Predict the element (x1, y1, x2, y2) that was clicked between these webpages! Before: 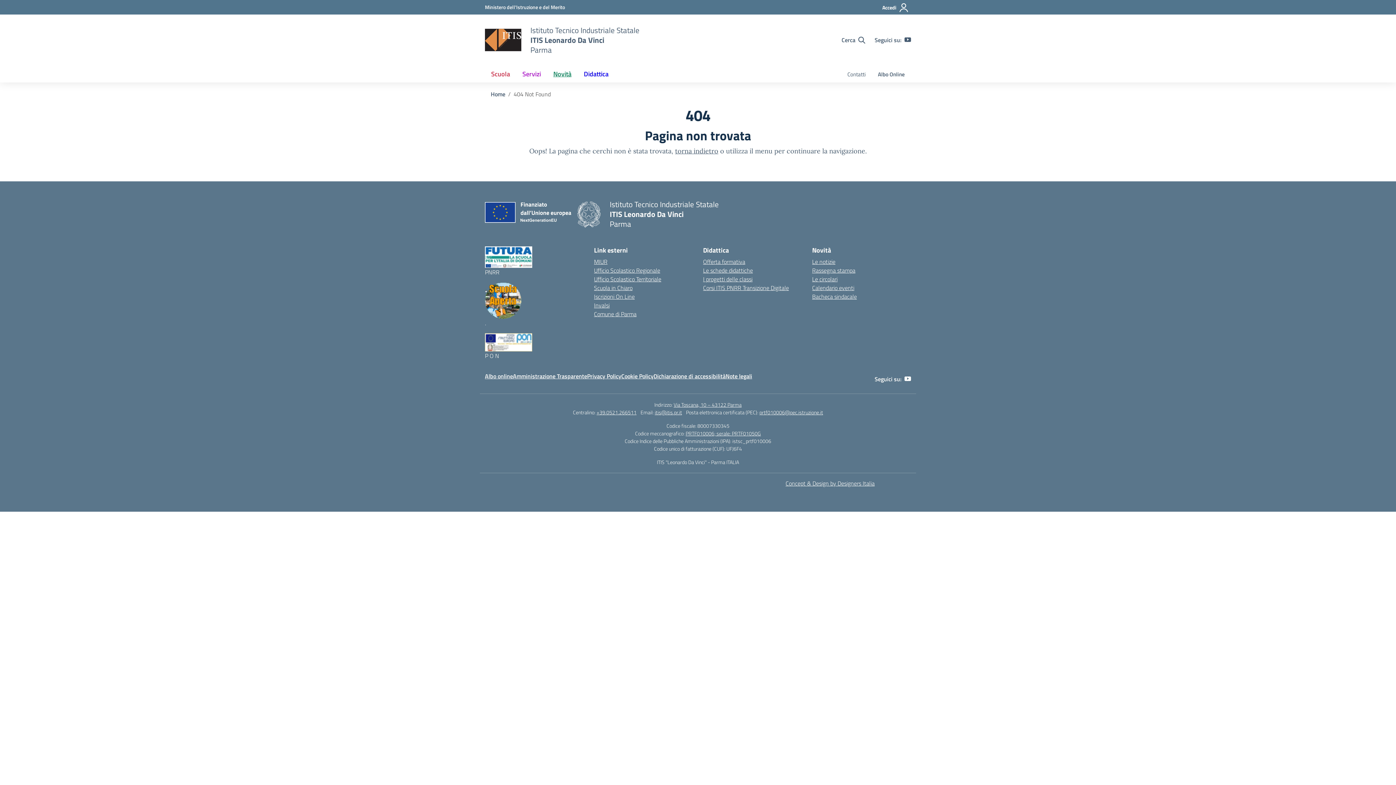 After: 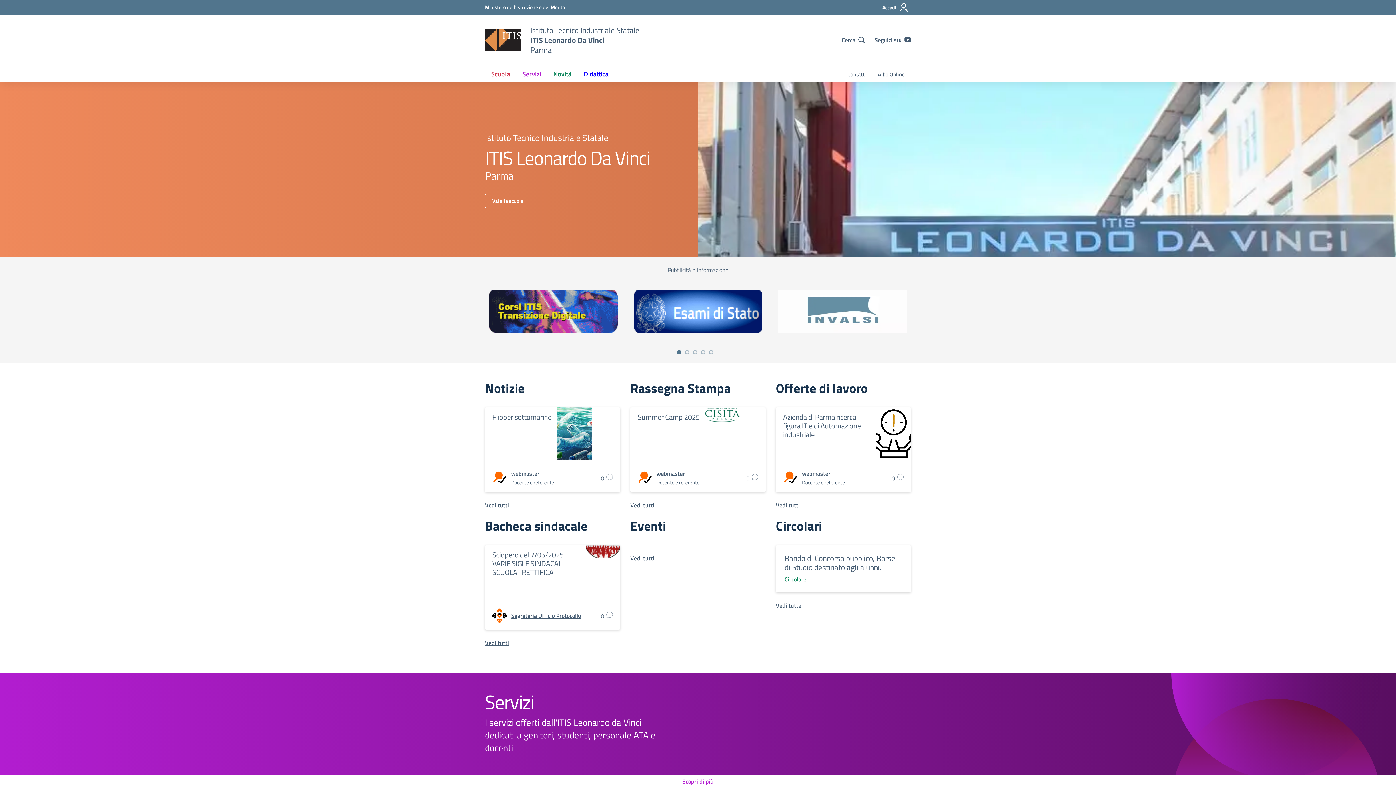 Action: bbox: (609, 199, 719, 229) label: Istituto Tecnico Industriale Statale
ITIS Leonardo Da Vinci
Parma